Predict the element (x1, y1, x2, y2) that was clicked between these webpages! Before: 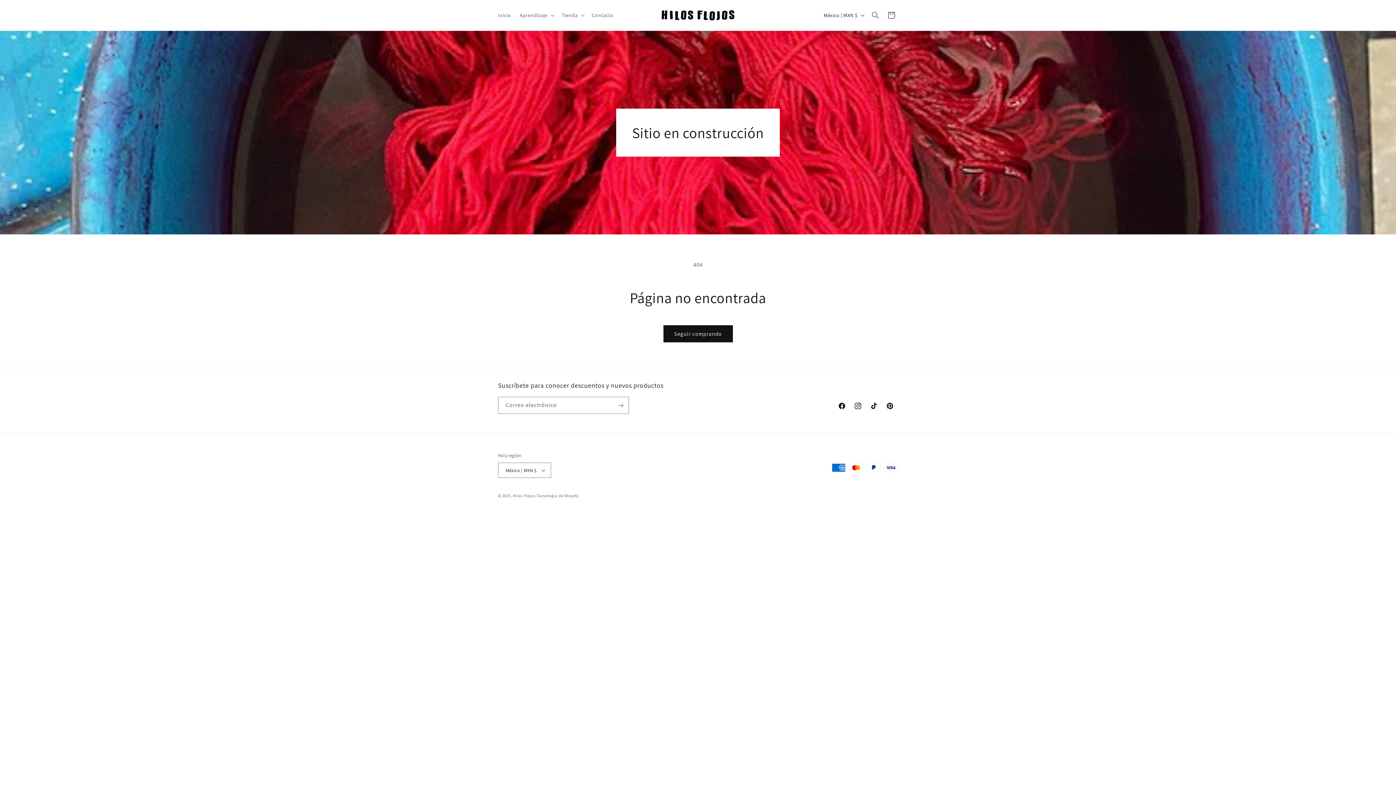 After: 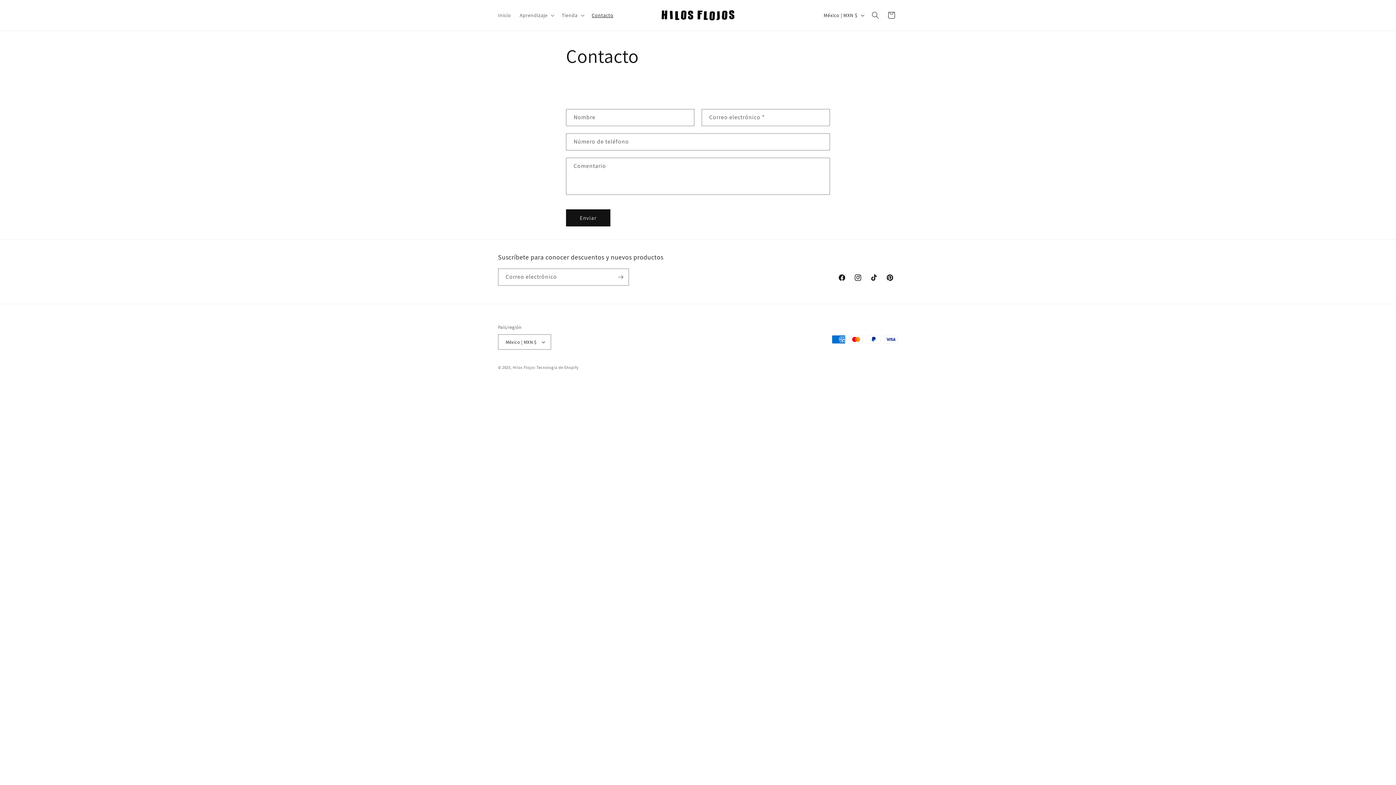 Action: label: Contacto bbox: (587, 7, 618, 22)